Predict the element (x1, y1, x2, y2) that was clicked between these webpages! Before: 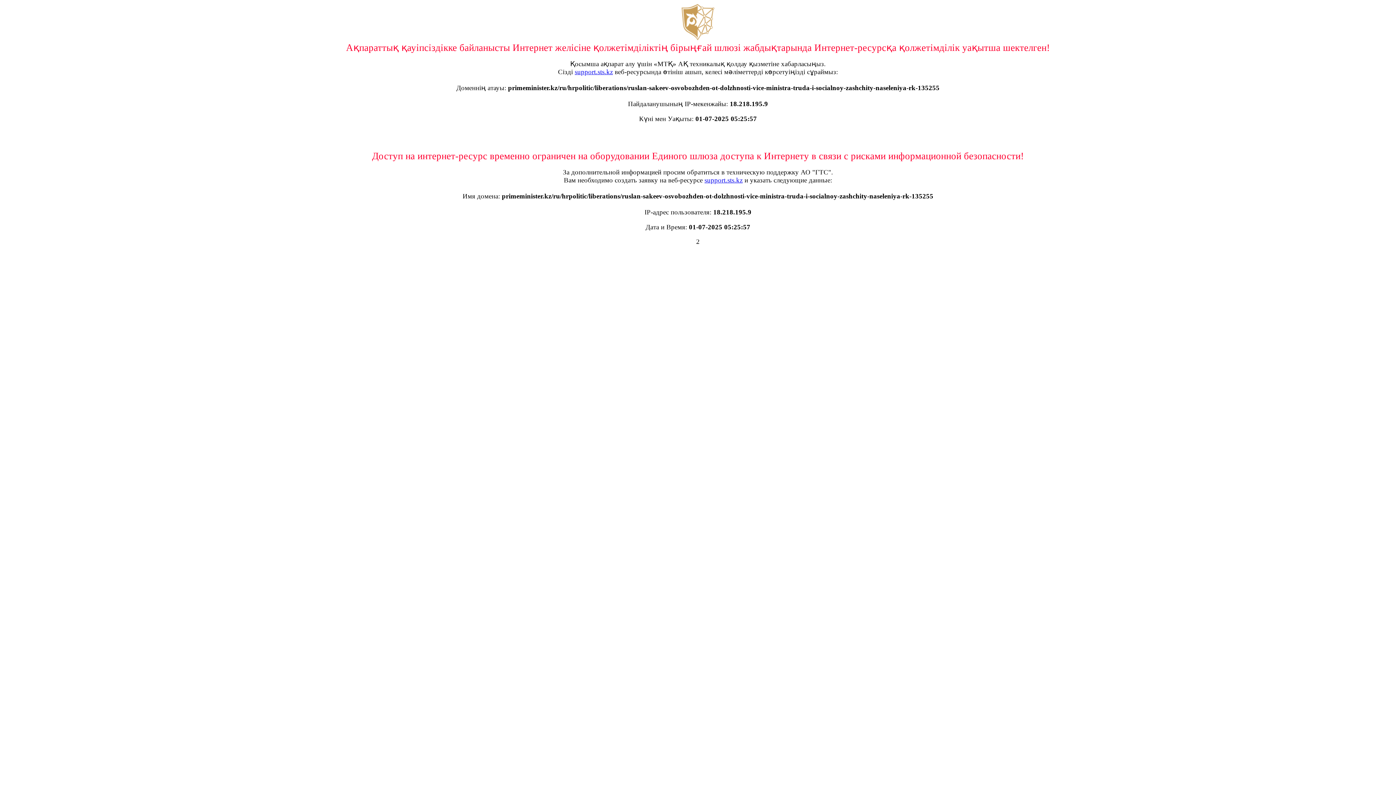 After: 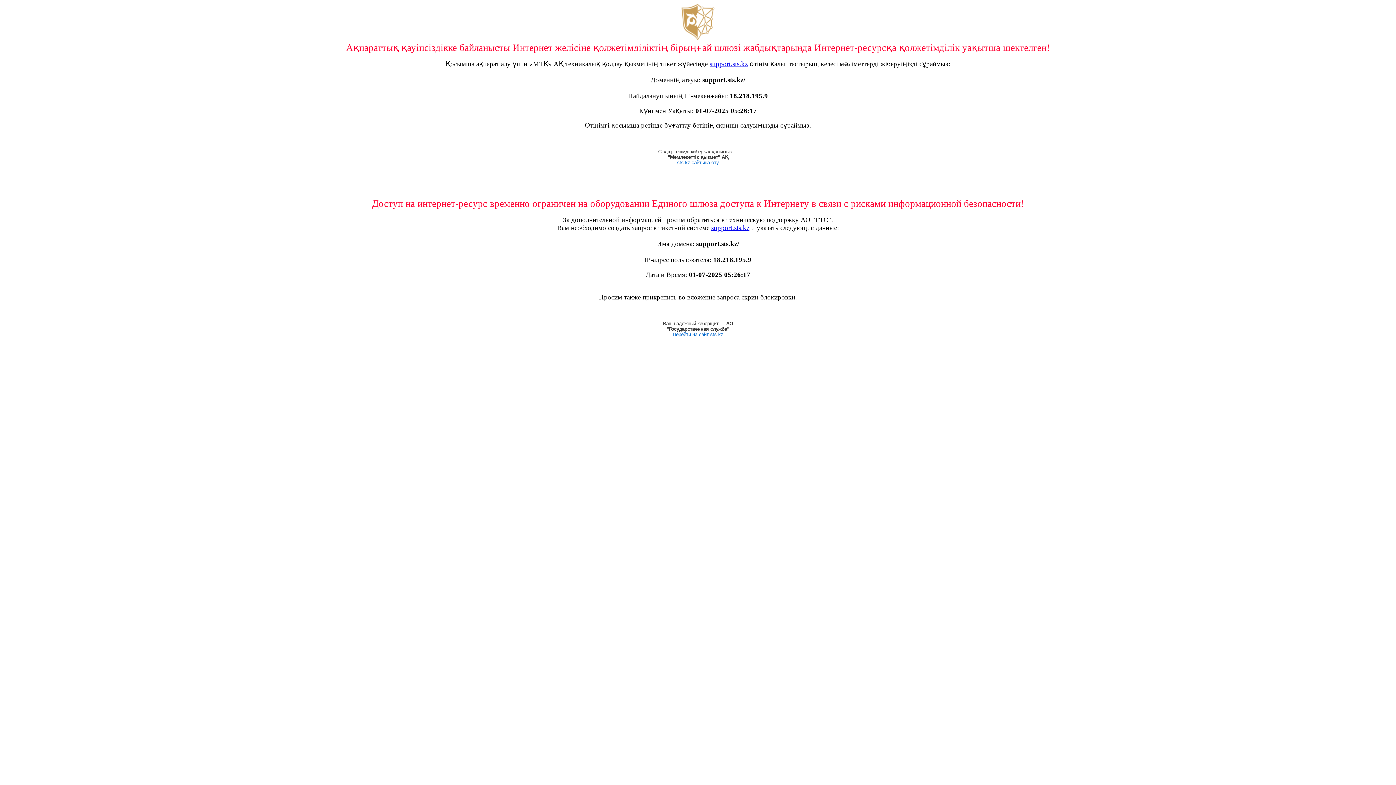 Action: label: support.sts.kz bbox: (704, 176, 742, 184)